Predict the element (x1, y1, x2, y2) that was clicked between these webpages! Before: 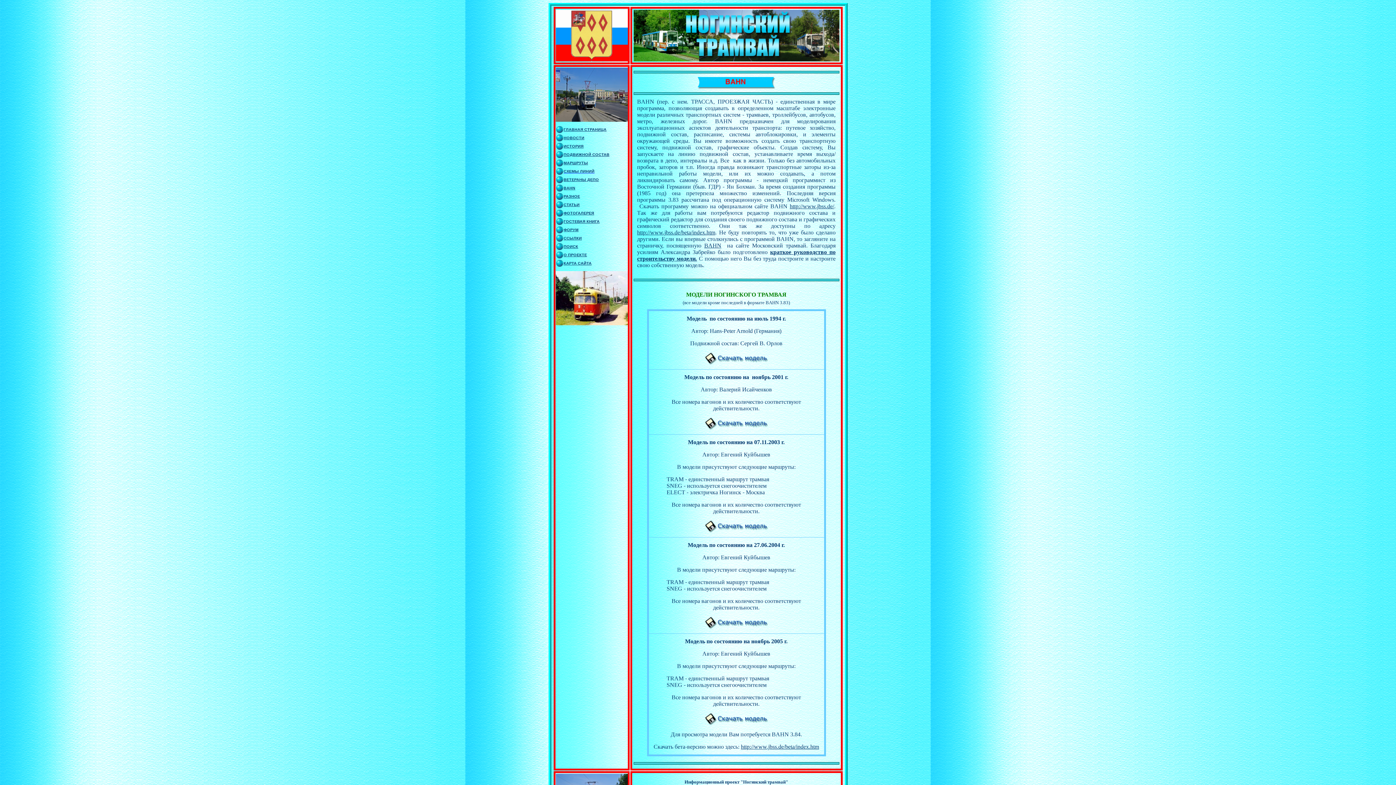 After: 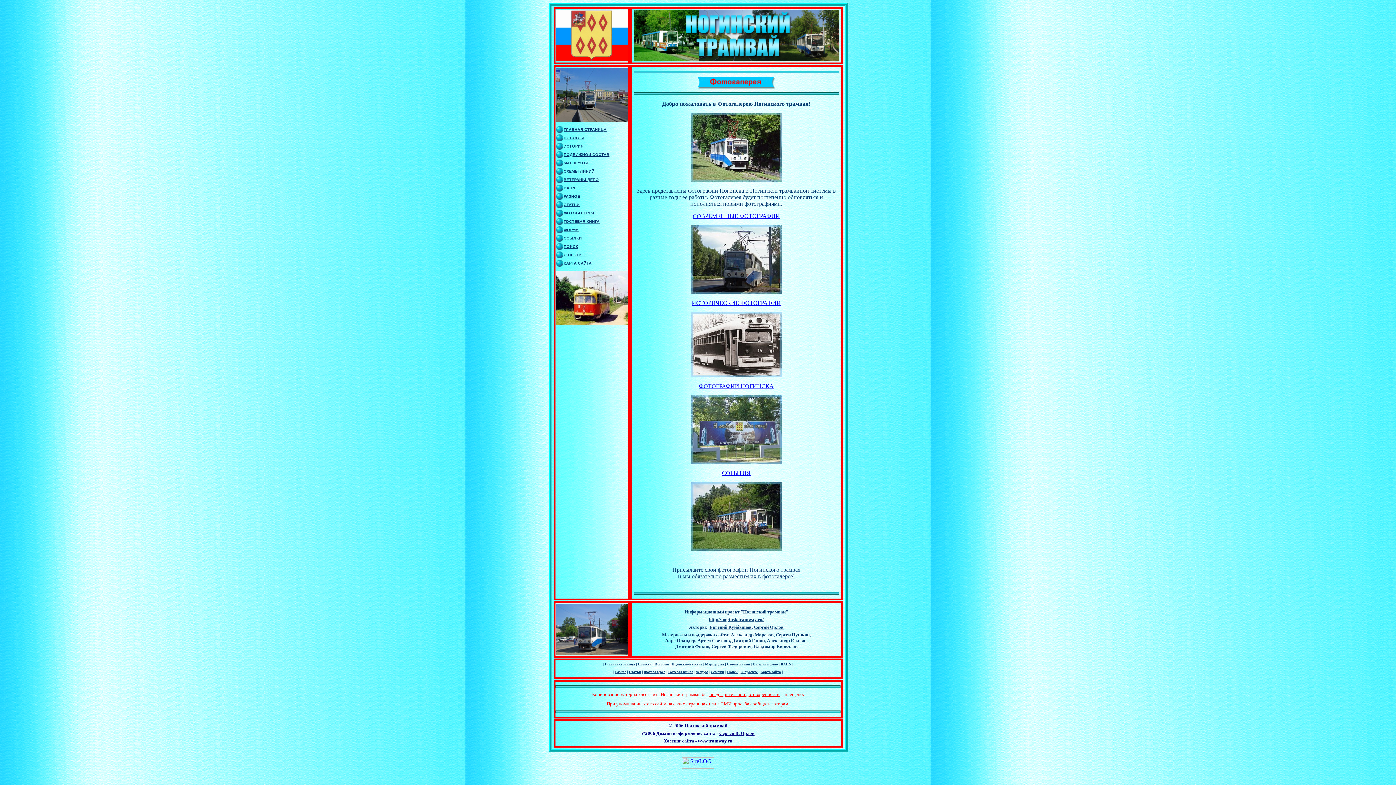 Action: bbox: (563, 210, 594, 215) label: ФОТОГАЛЕРЕЯ